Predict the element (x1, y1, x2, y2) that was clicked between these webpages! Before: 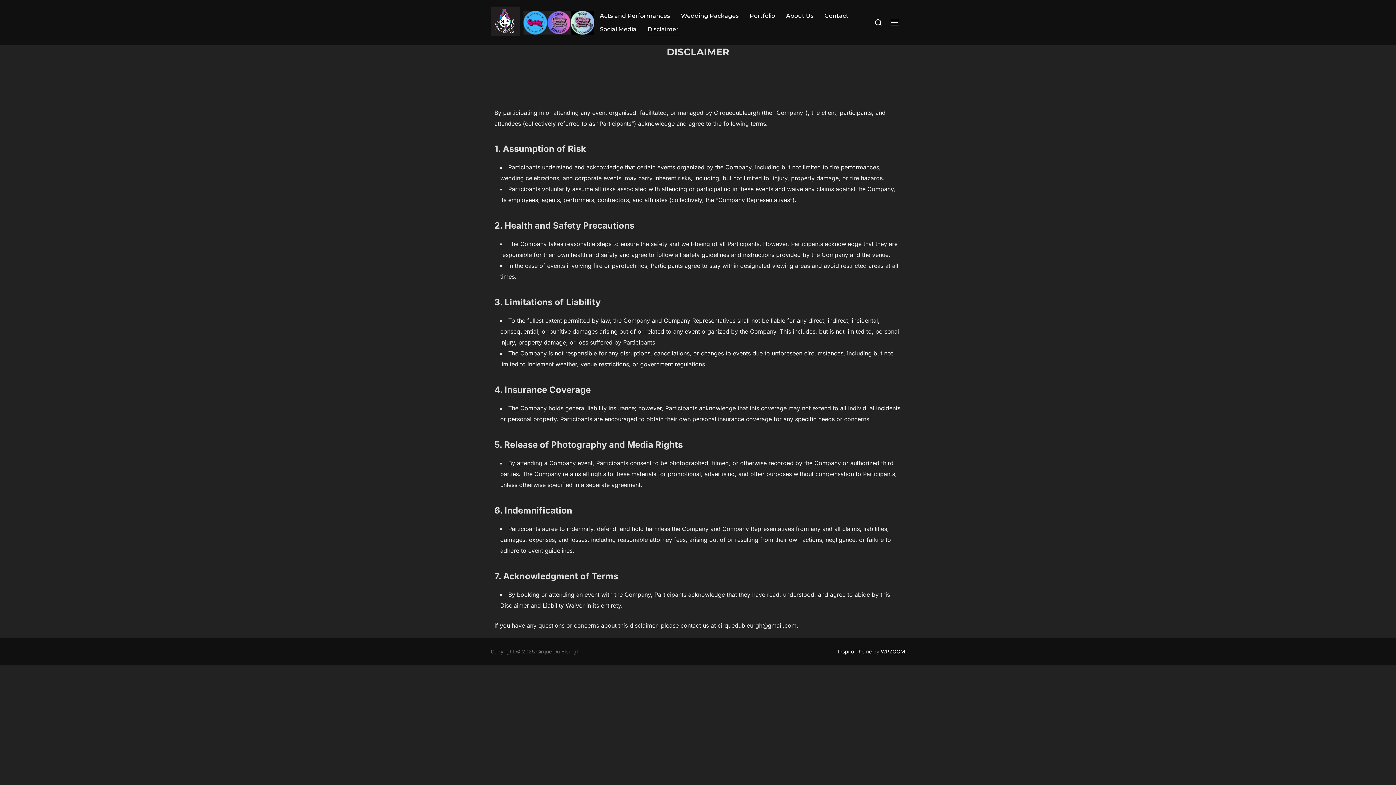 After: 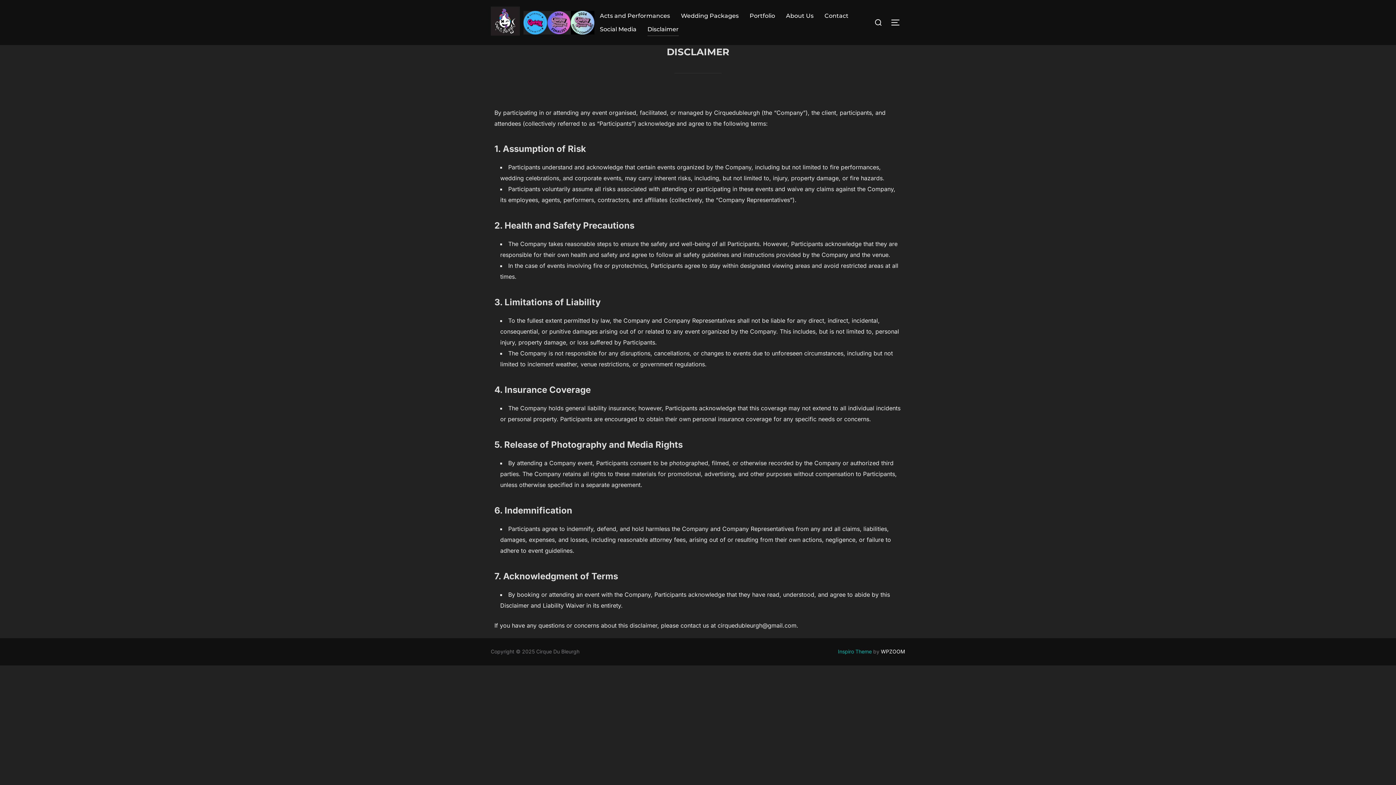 Action: label: Inspiro Theme bbox: (838, 648, 872, 655)